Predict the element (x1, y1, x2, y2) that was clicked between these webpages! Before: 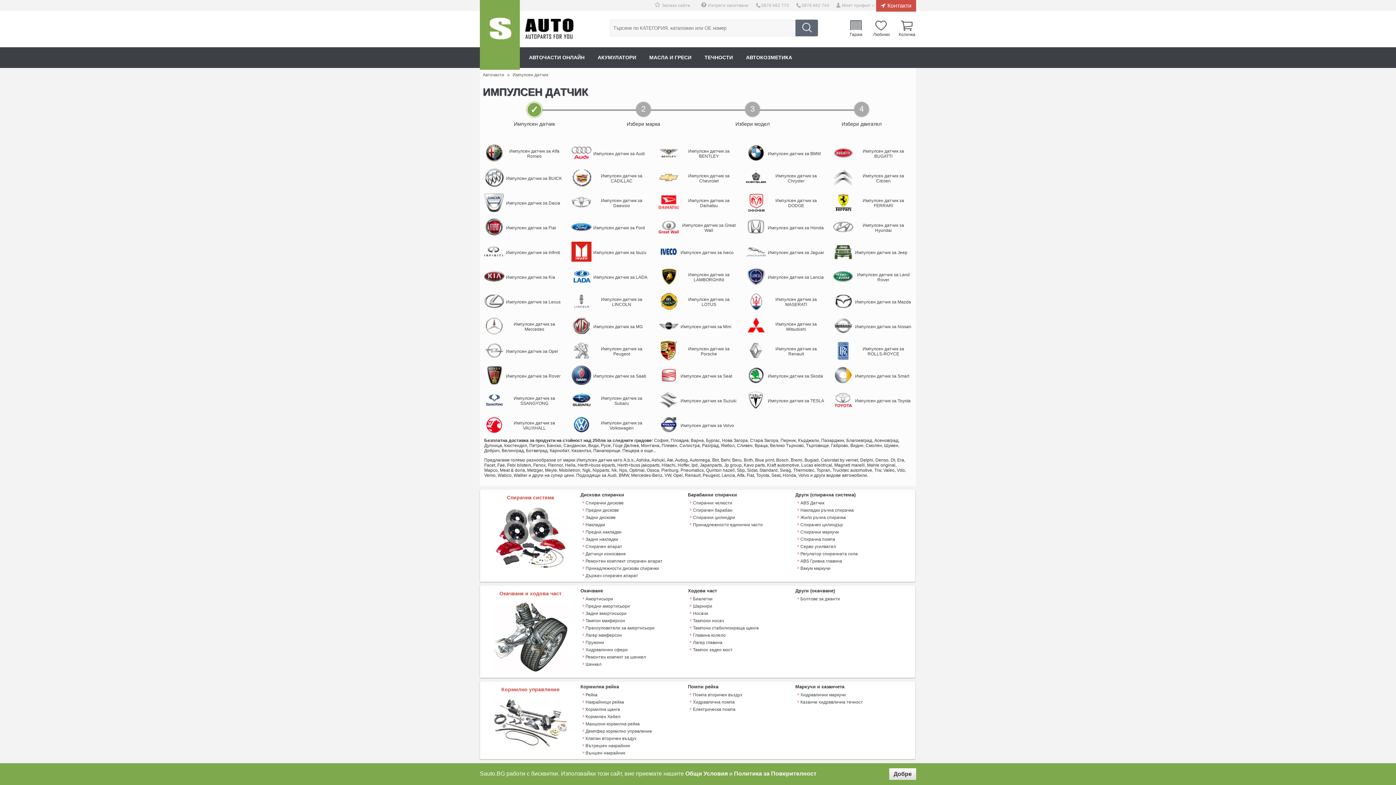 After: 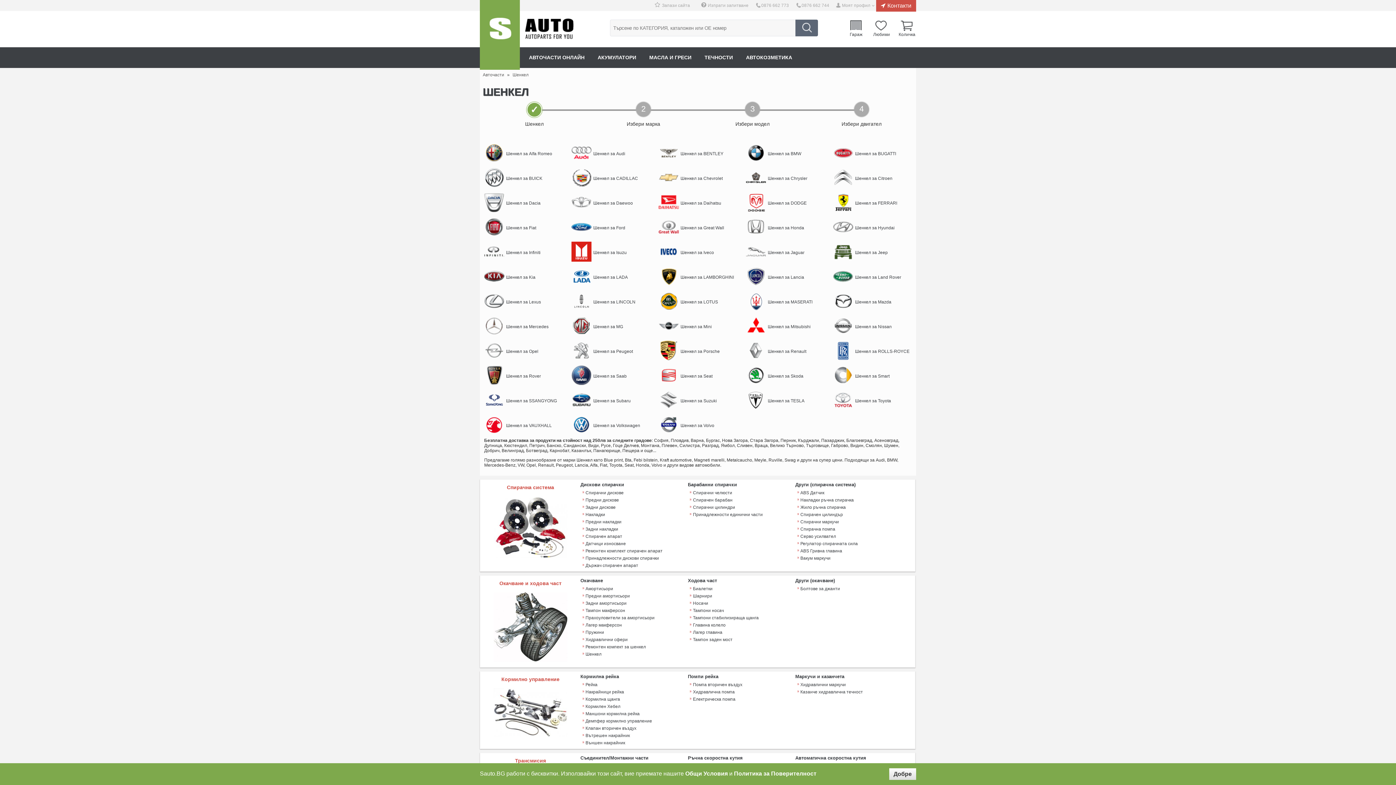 Action: bbox: (580, 661, 601, 667) label: Шенкел